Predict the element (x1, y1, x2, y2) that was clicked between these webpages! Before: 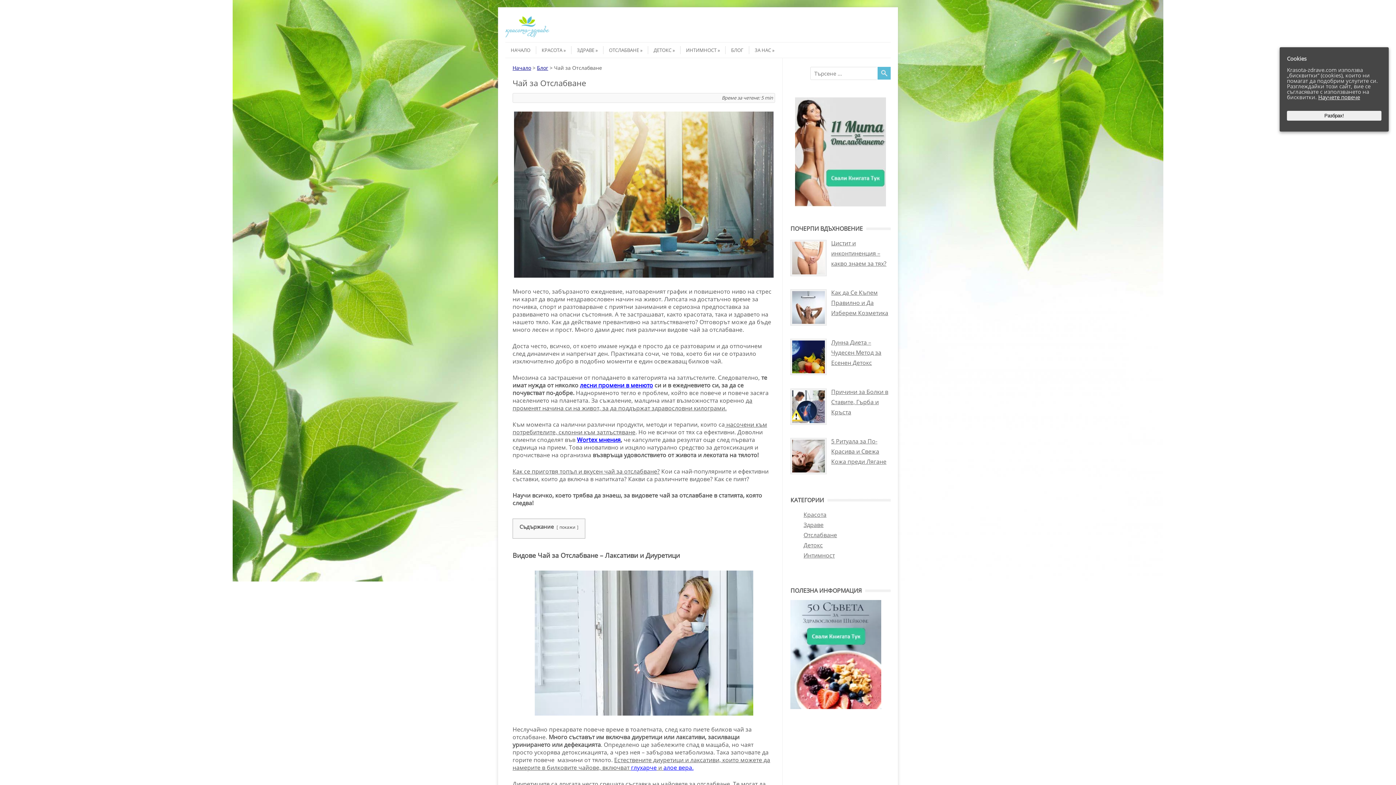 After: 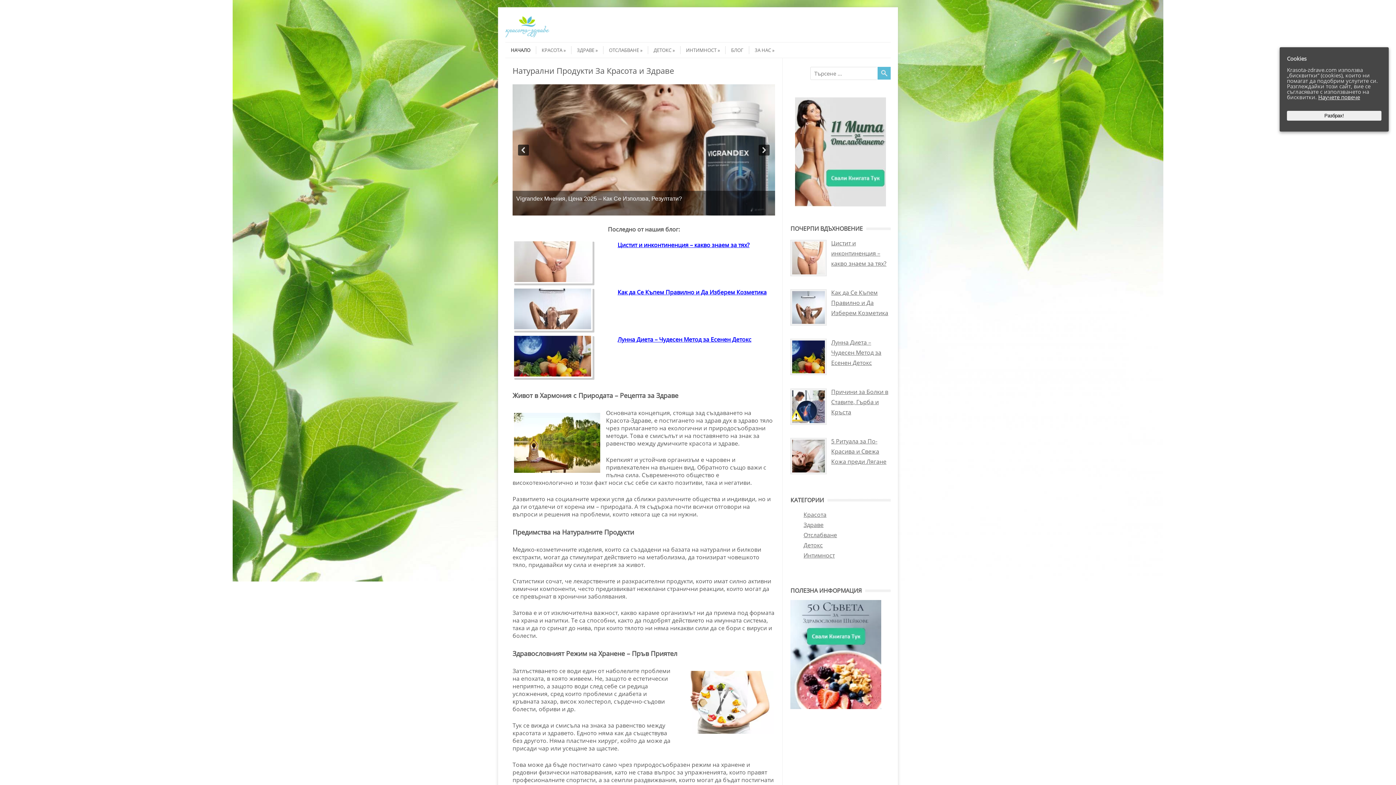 Action: bbox: (505, 46, 530, 54) label: НАЧАЛО